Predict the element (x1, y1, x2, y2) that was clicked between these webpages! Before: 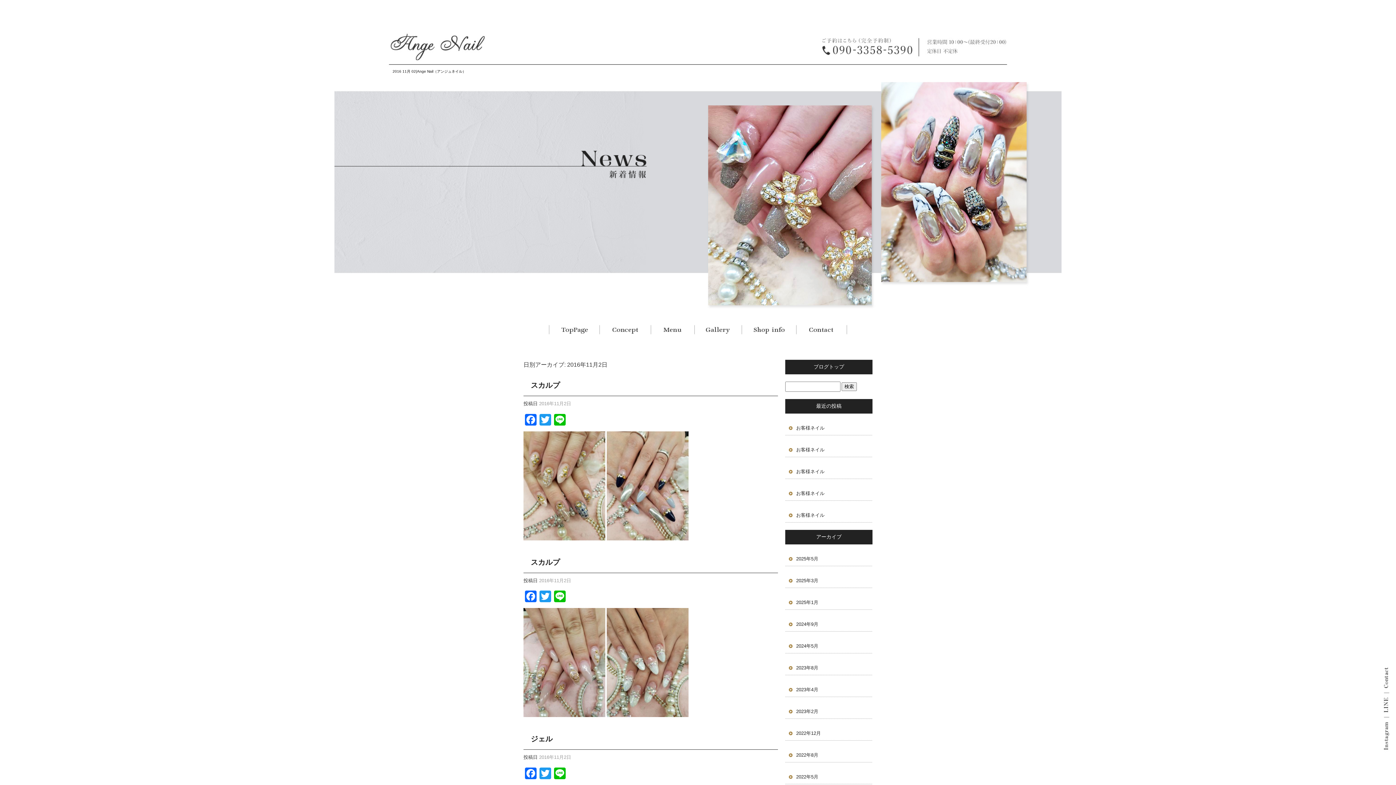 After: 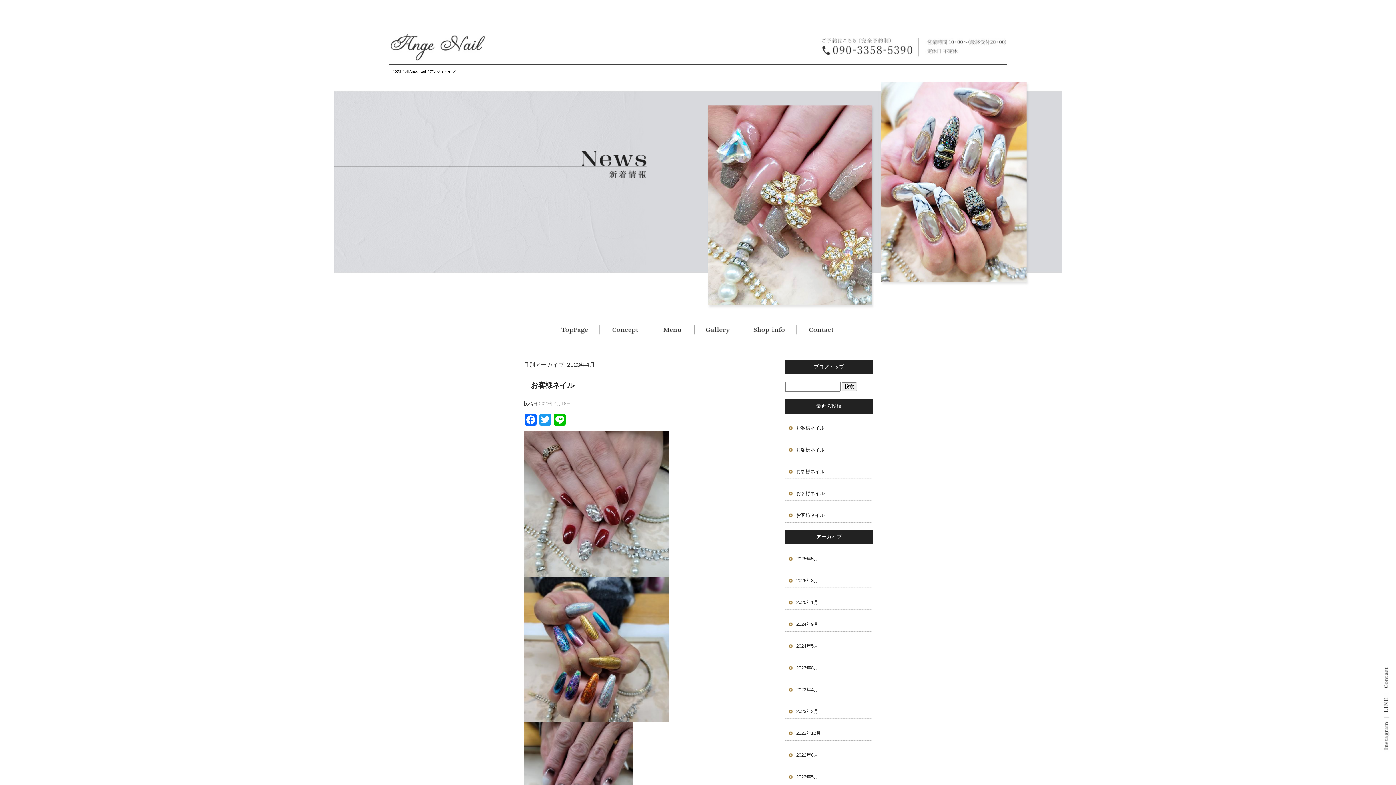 Action: label: 2023年4月 bbox: (785, 675, 872, 697)